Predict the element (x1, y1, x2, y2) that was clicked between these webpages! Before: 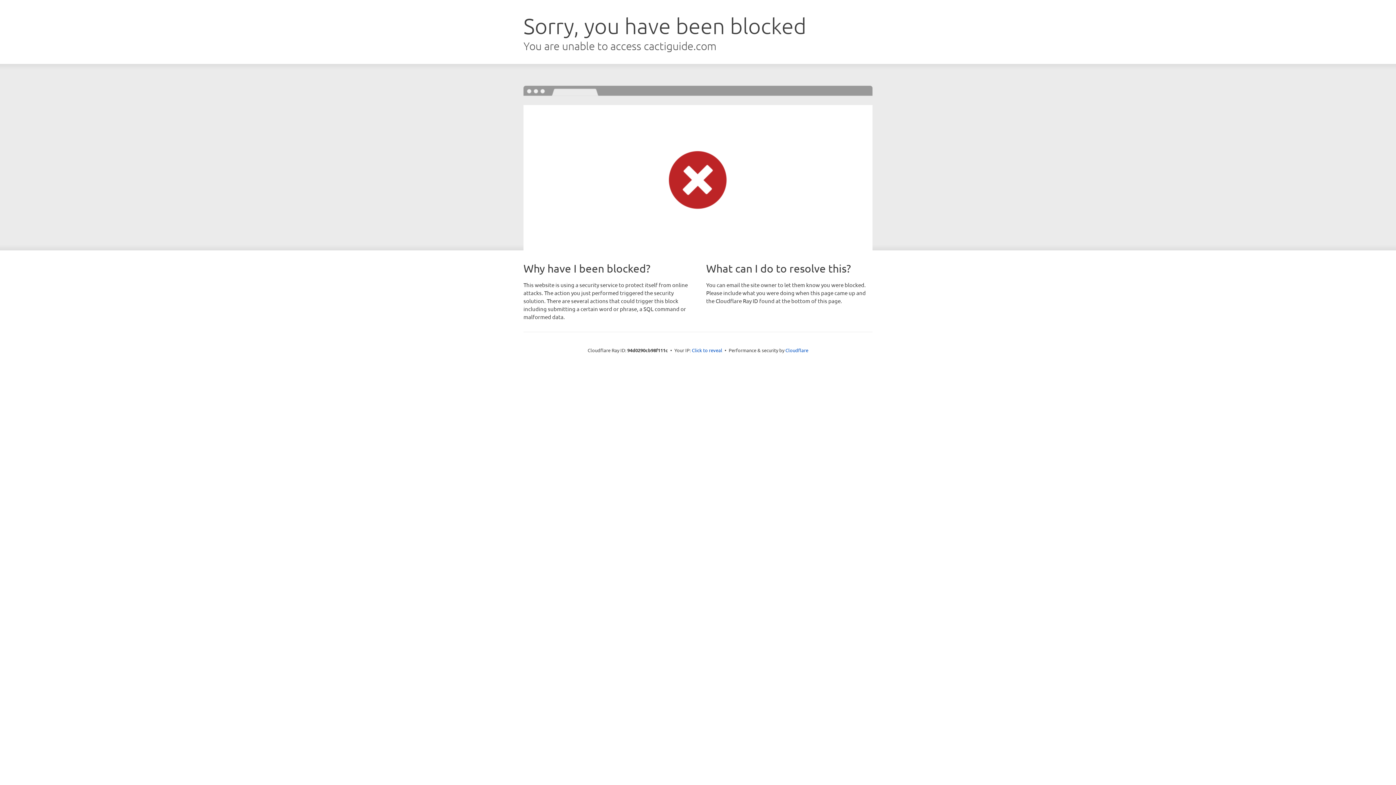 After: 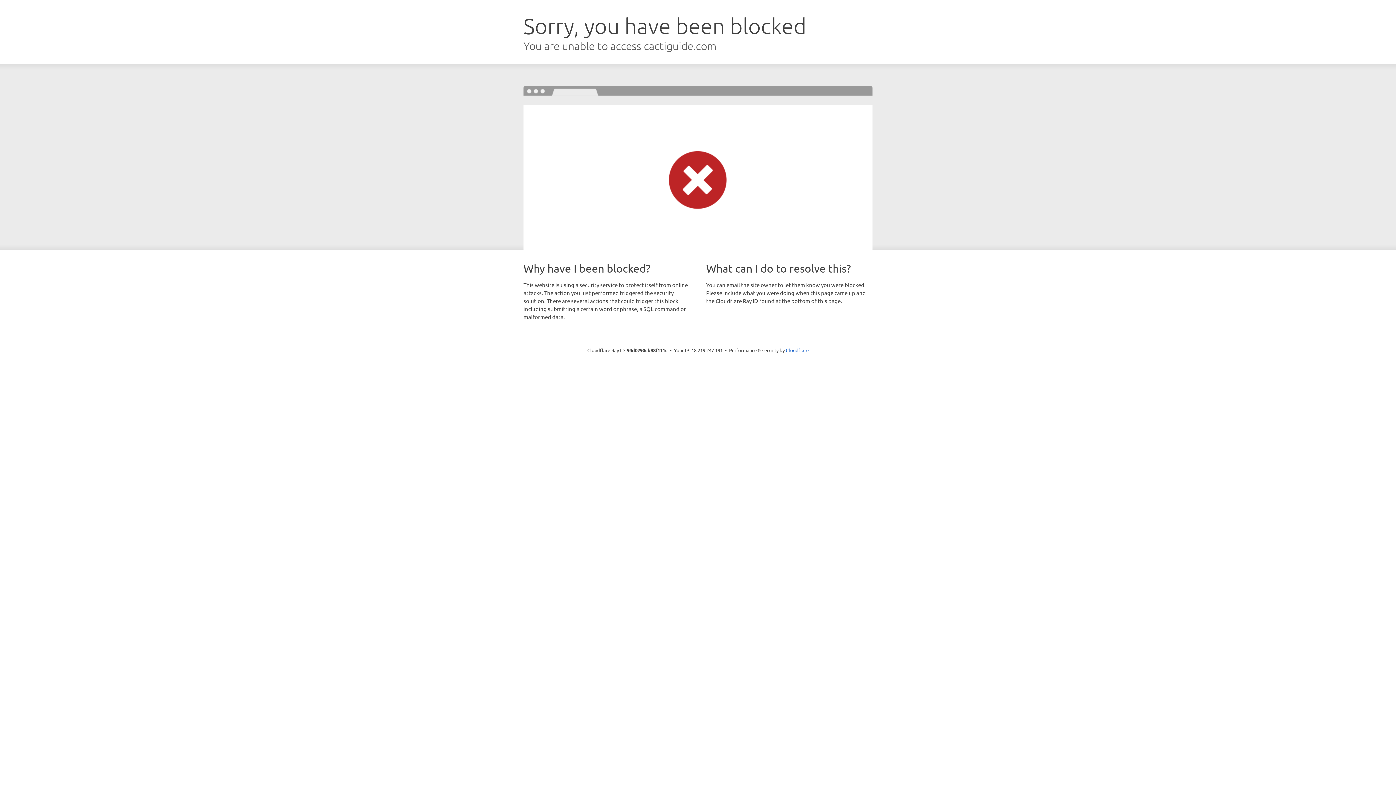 Action: bbox: (692, 346, 722, 353) label: Click to reveal